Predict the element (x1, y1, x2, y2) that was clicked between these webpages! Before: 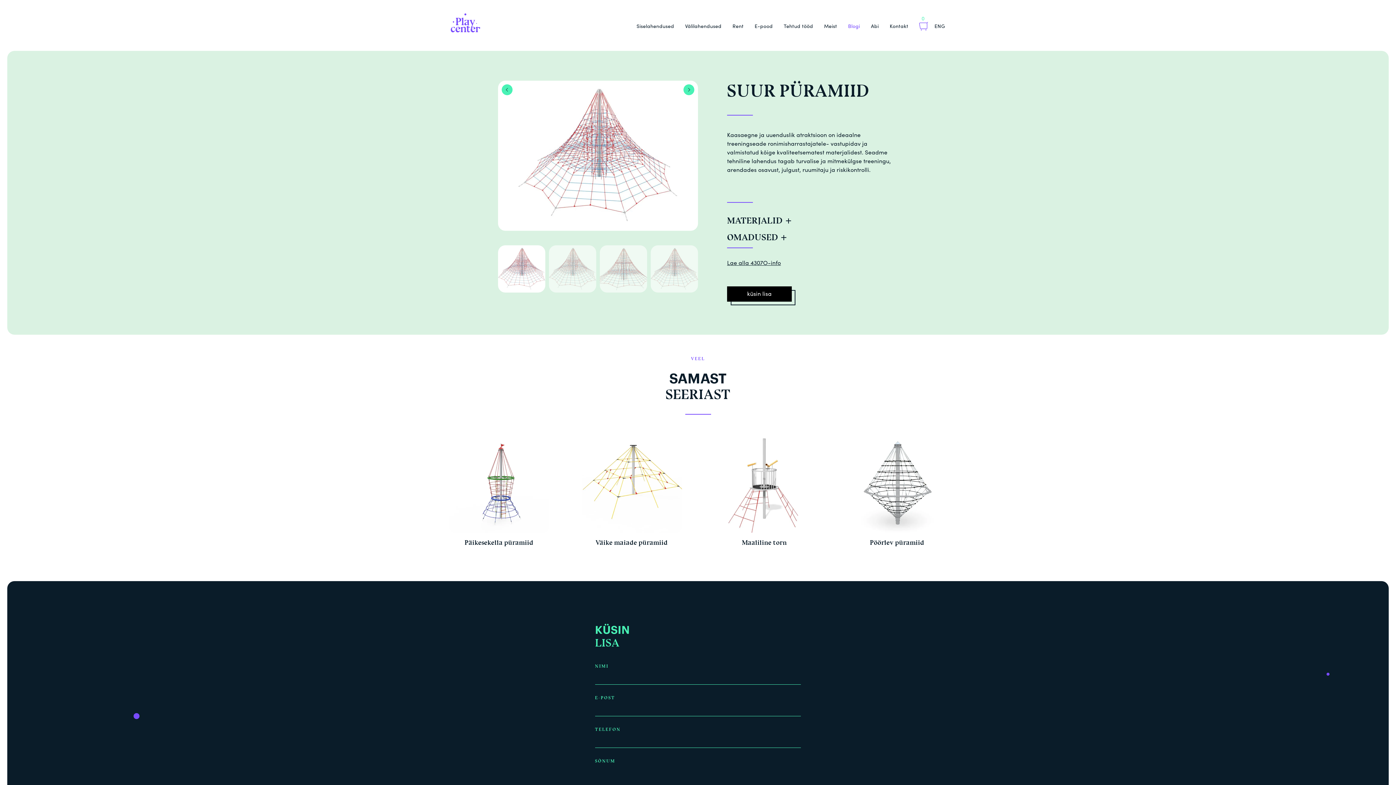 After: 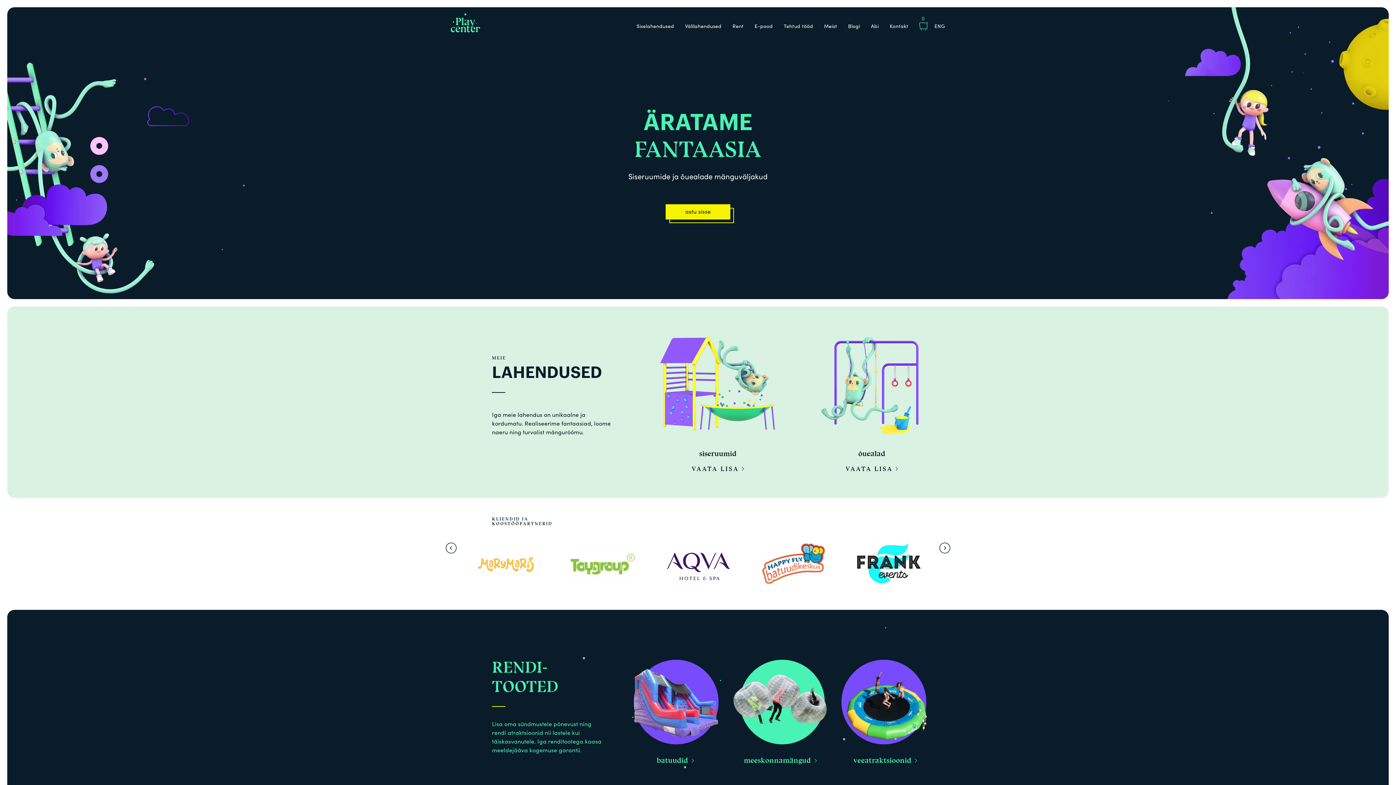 Action: label: Playcenter bbox: (450, 13, 480, 37)